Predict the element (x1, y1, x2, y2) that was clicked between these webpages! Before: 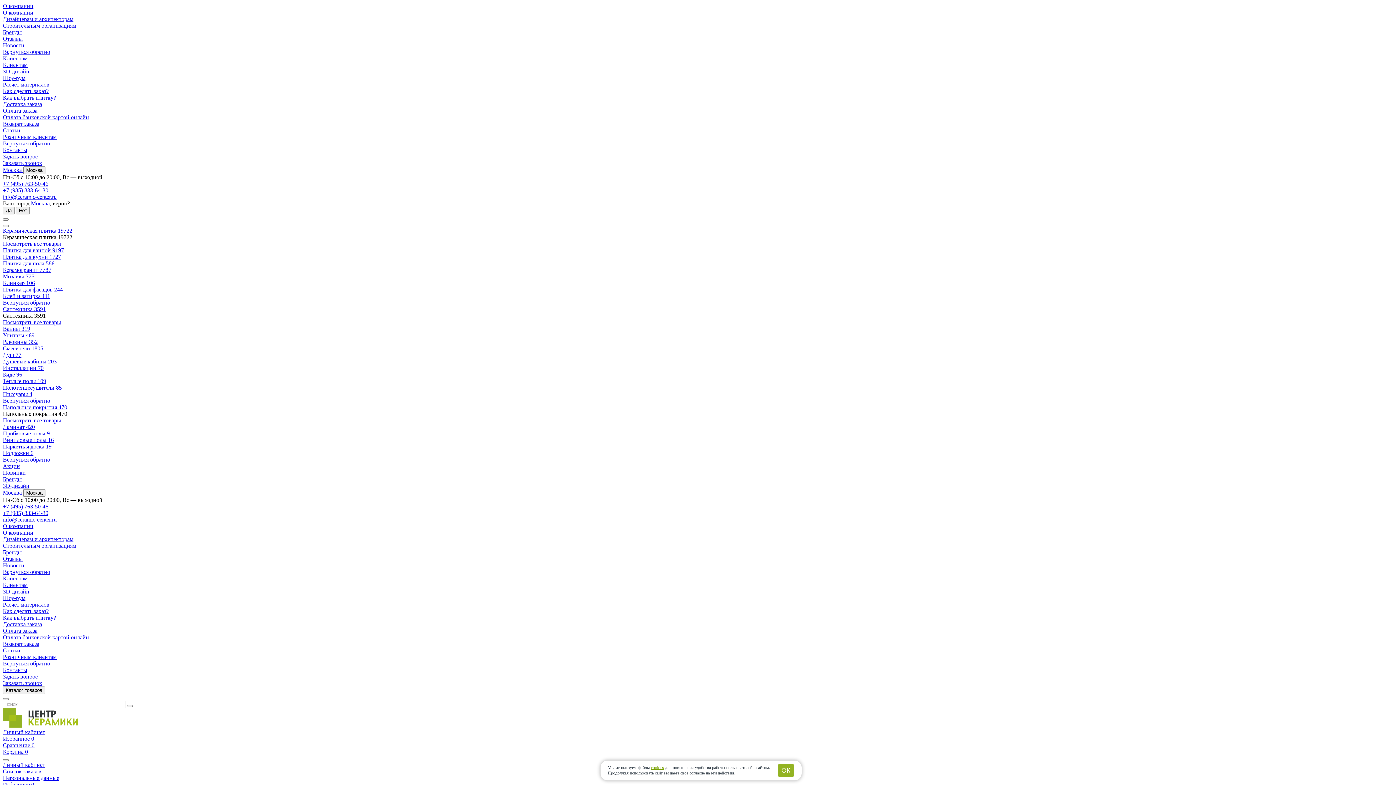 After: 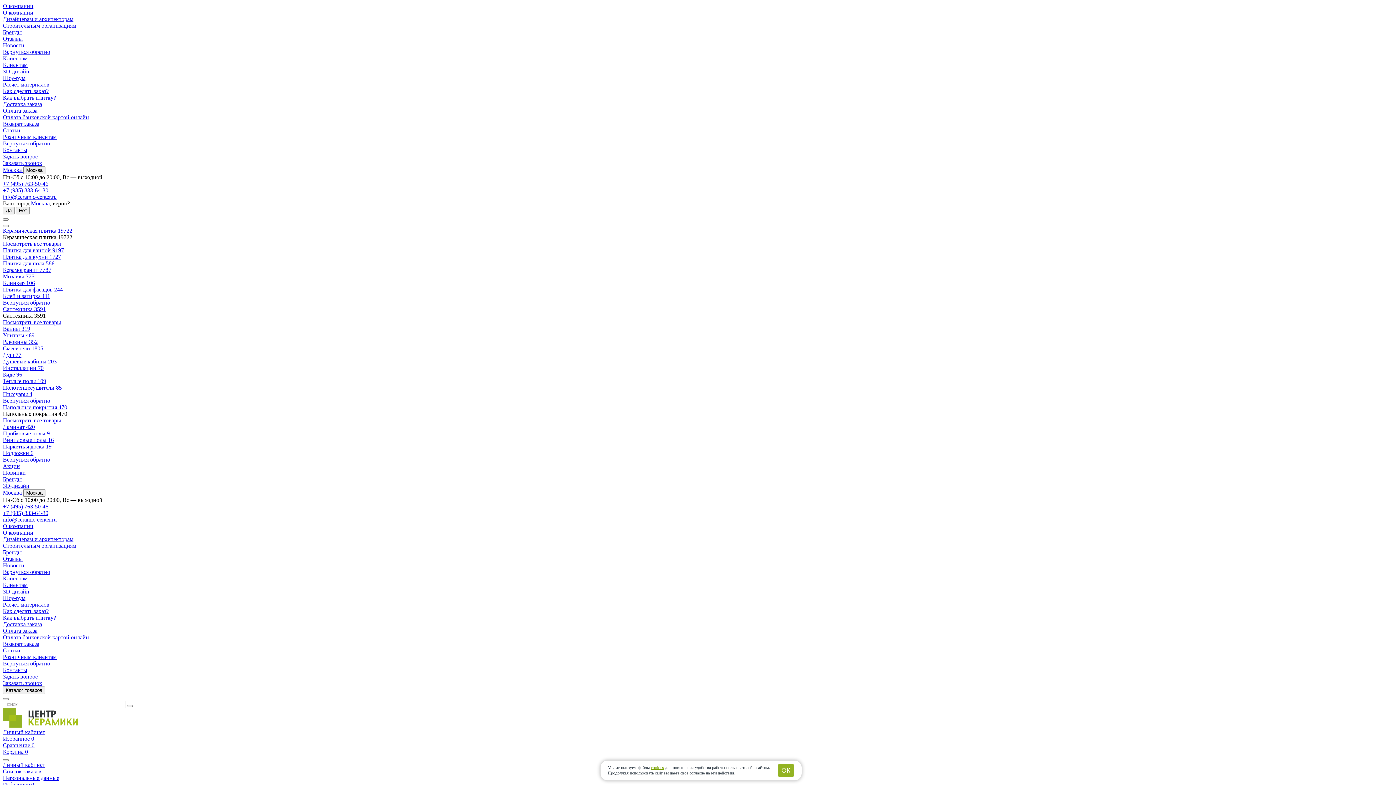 Action: label: Строительным организациям bbox: (2, 22, 76, 28)